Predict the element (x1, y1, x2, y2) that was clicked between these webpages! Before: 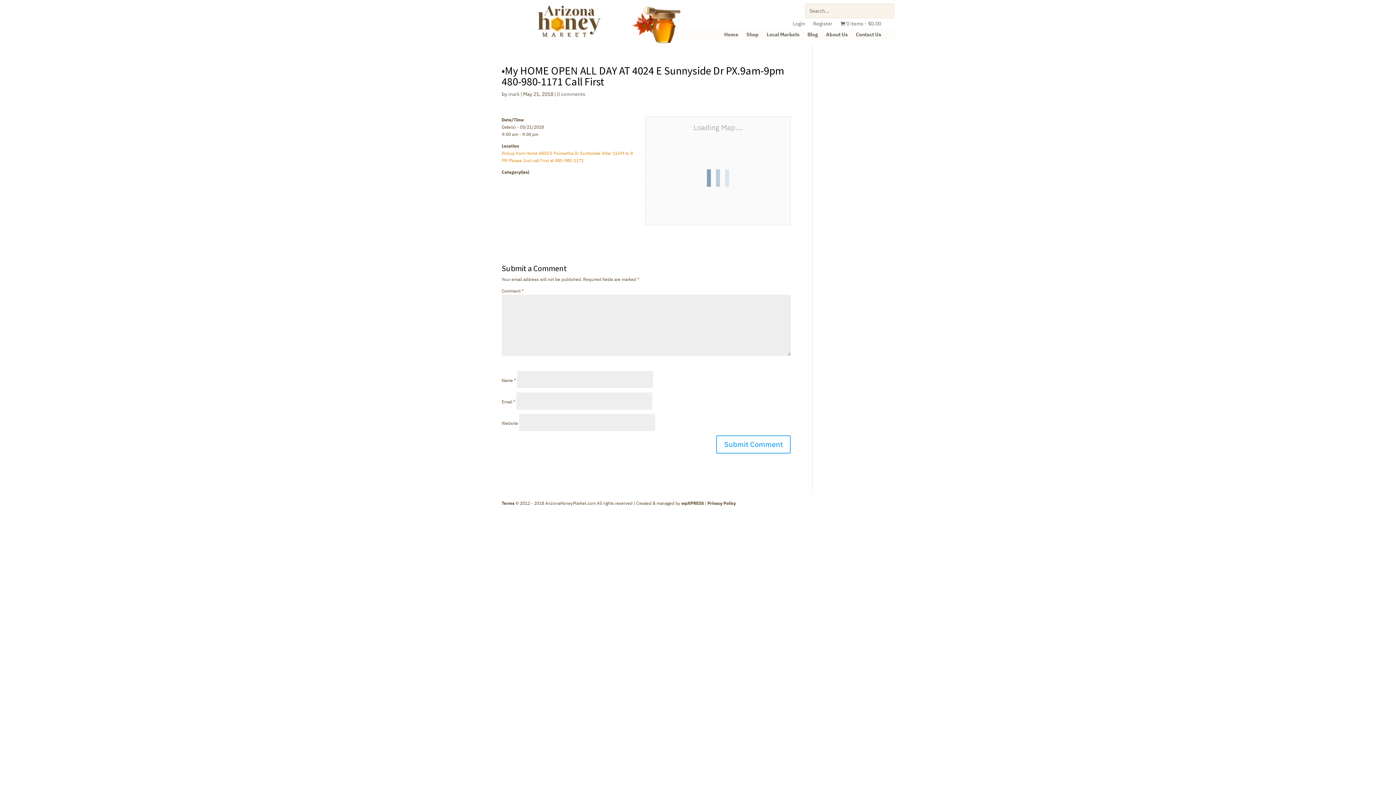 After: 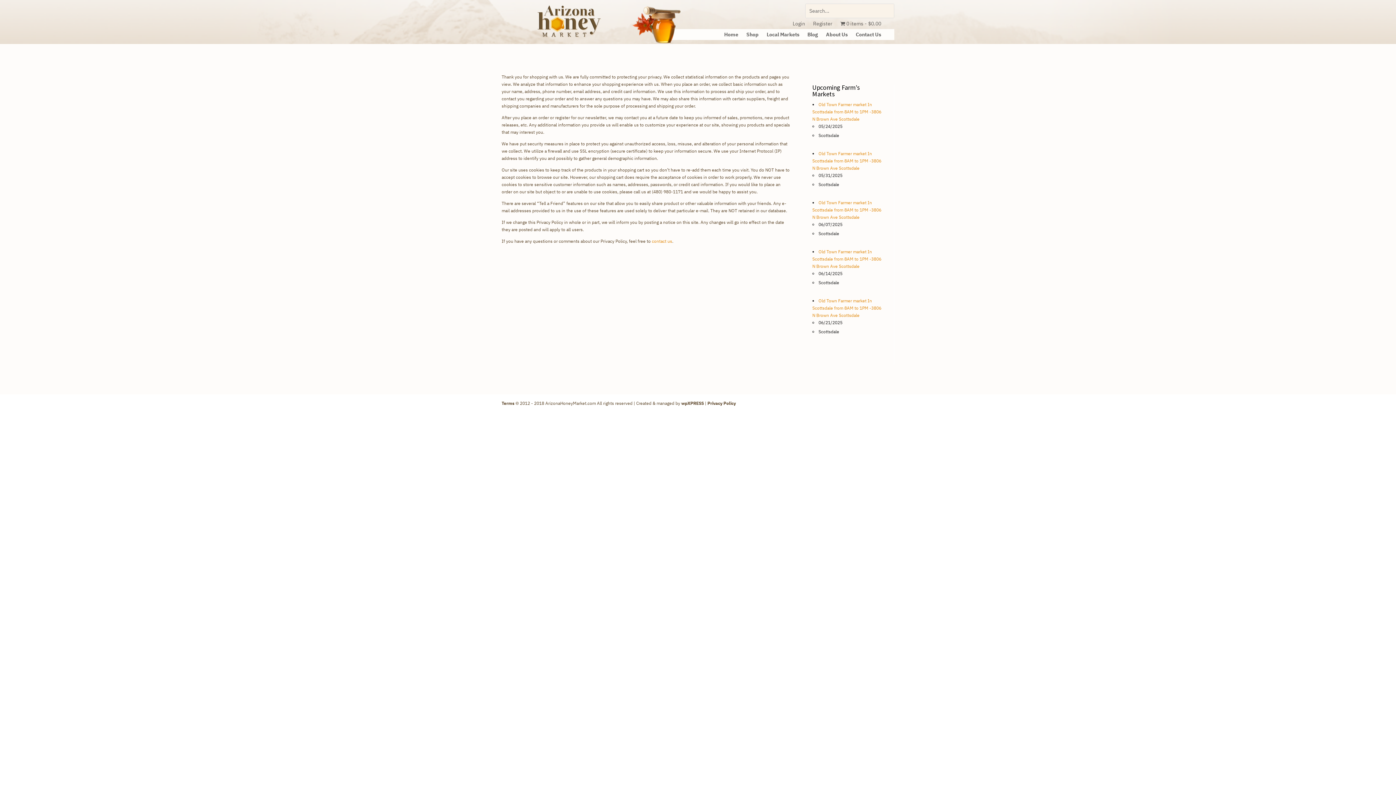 Action: bbox: (707, 500, 736, 506) label: Privacy Policy